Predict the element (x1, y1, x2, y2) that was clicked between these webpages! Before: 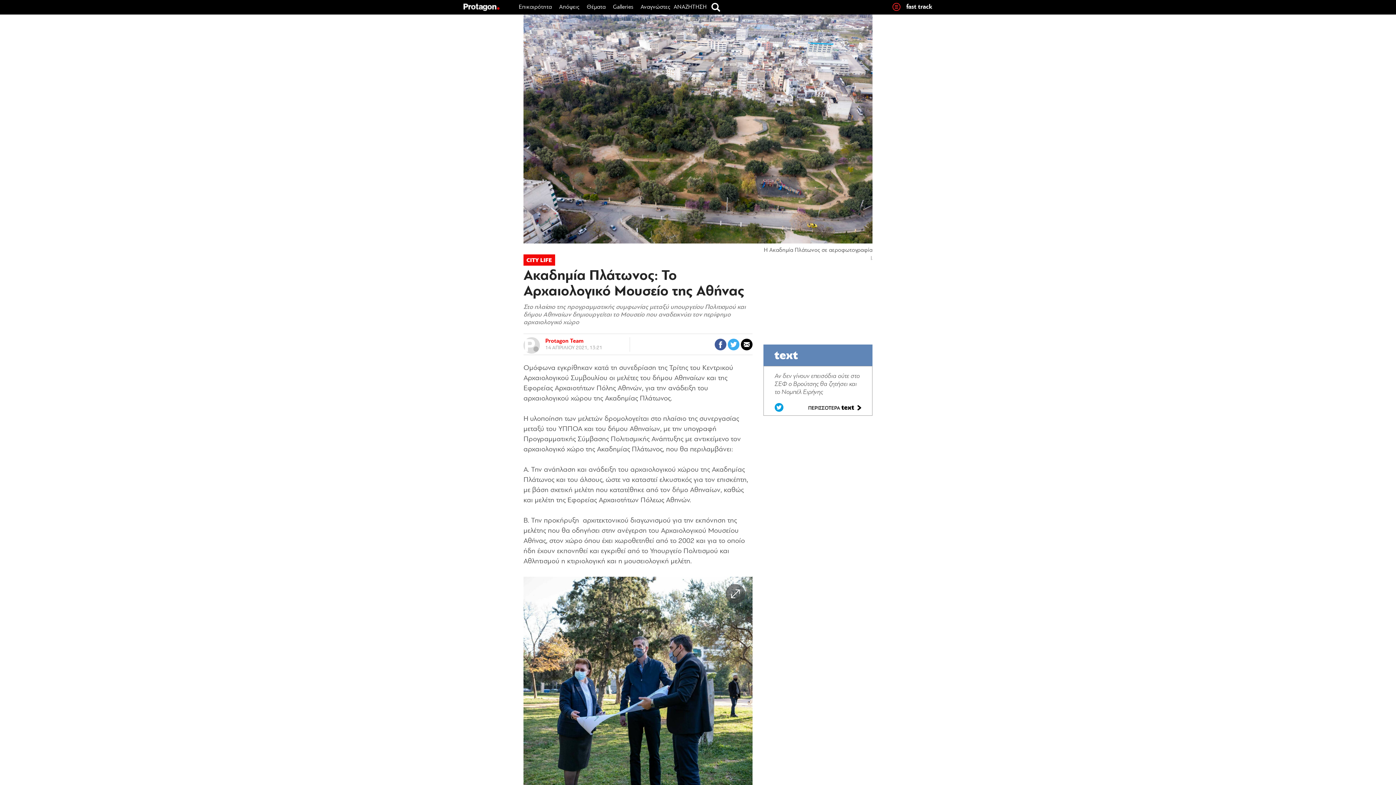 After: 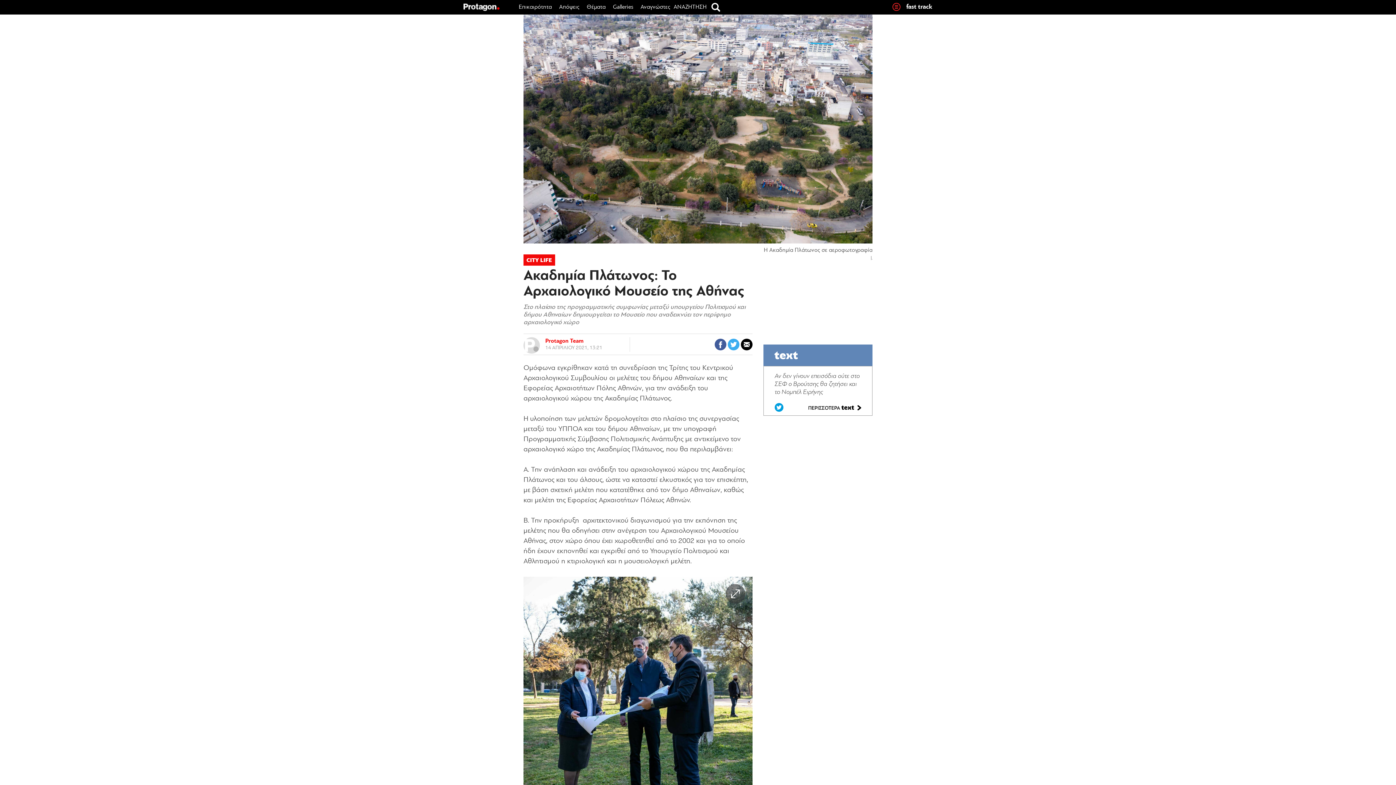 Action: bbox: (728, 370, 741, 376) label:  